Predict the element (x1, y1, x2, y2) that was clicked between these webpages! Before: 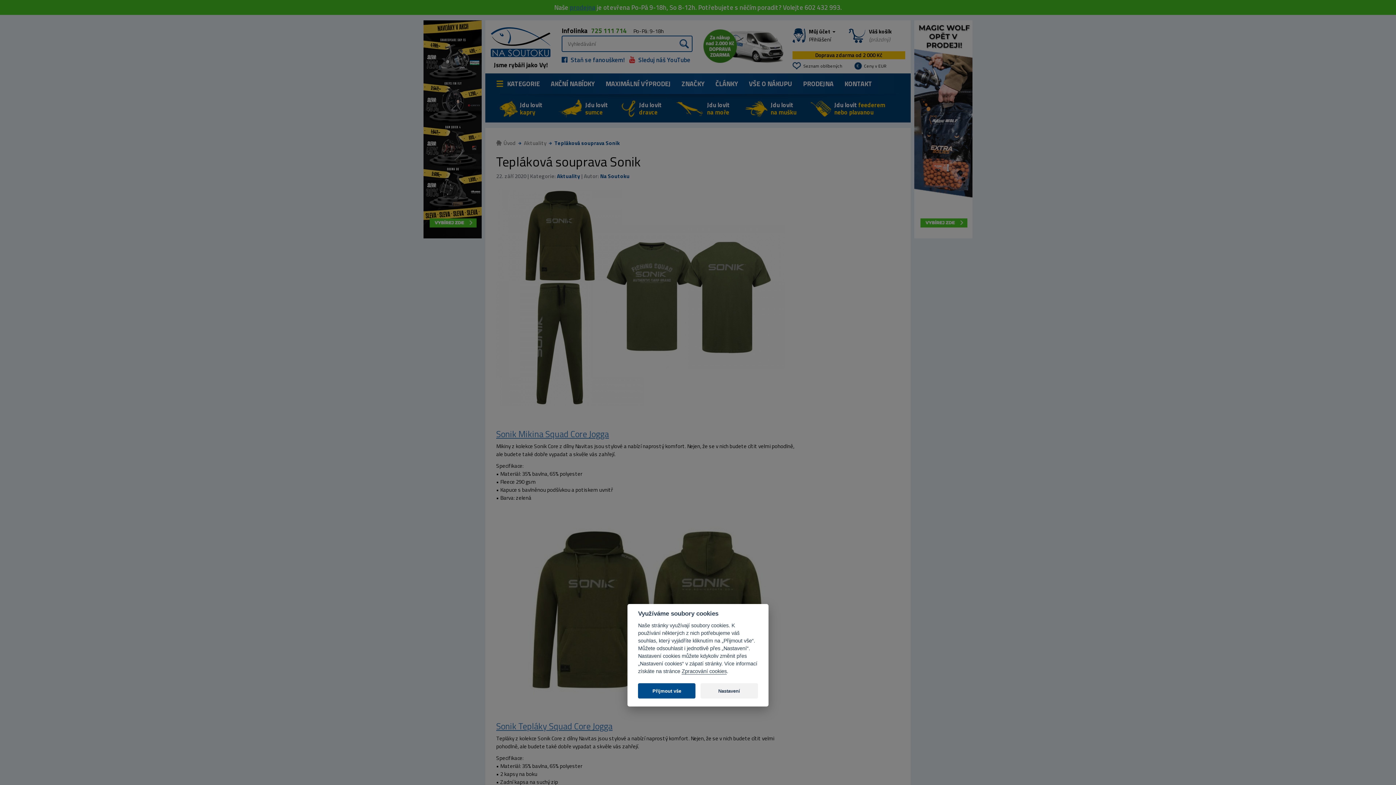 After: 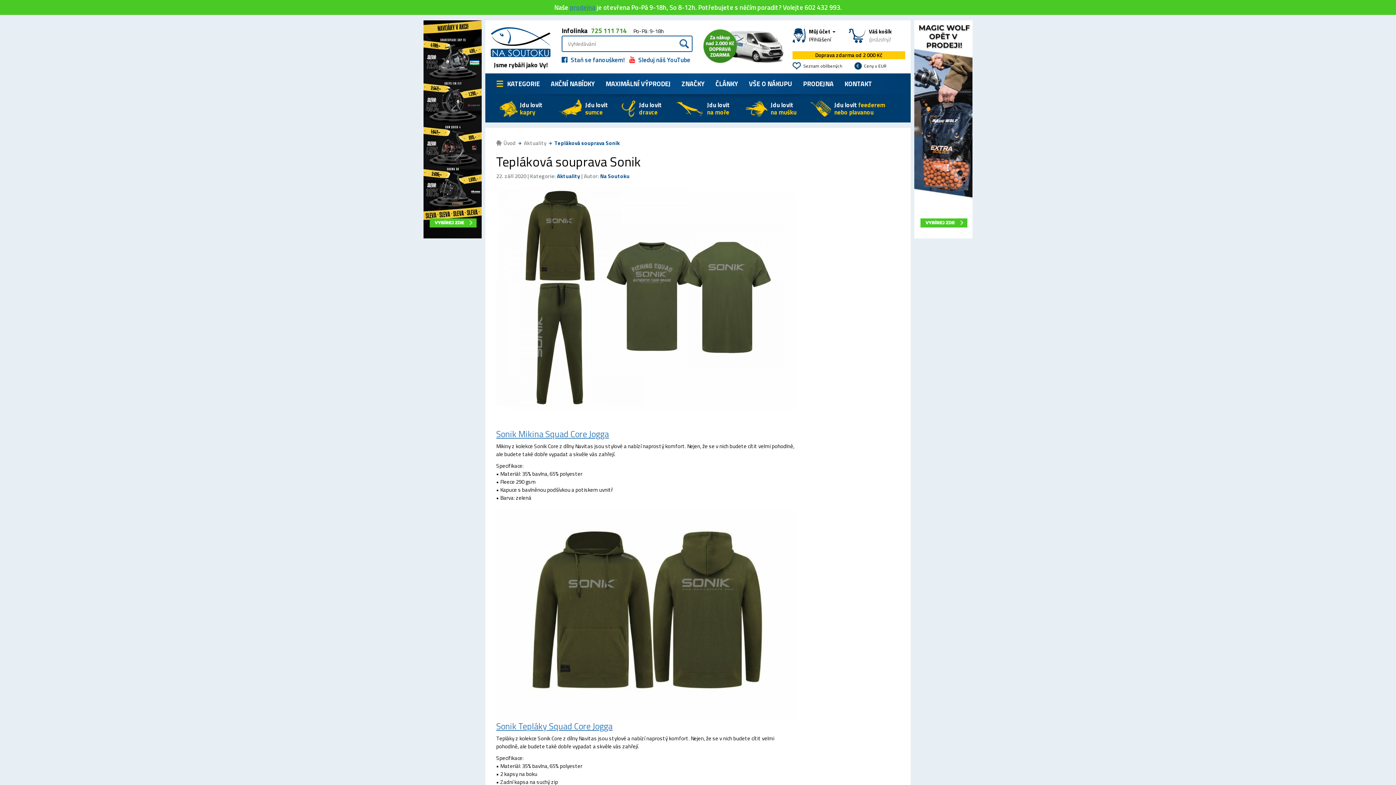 Action: bbox: (638, 683, 695, 698) label: Přijmout vše